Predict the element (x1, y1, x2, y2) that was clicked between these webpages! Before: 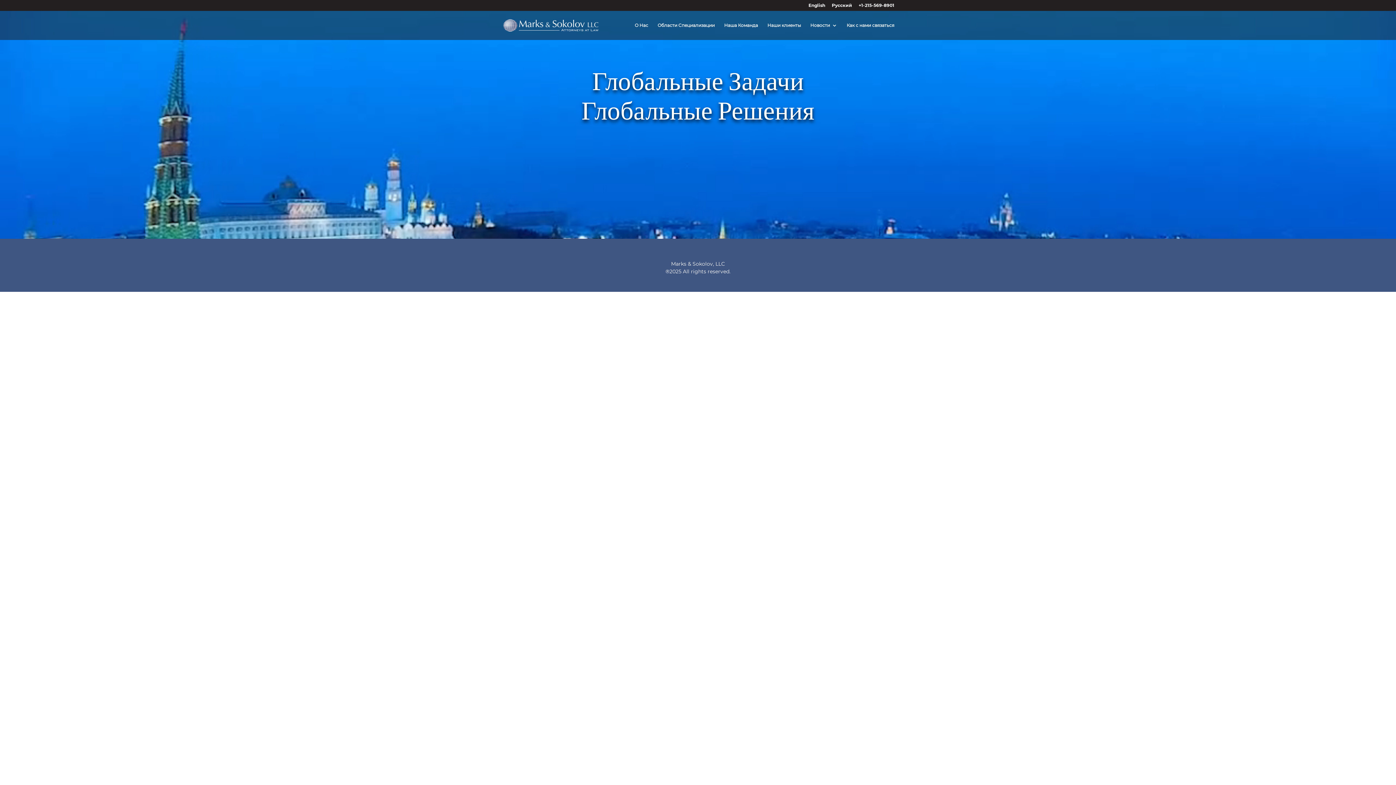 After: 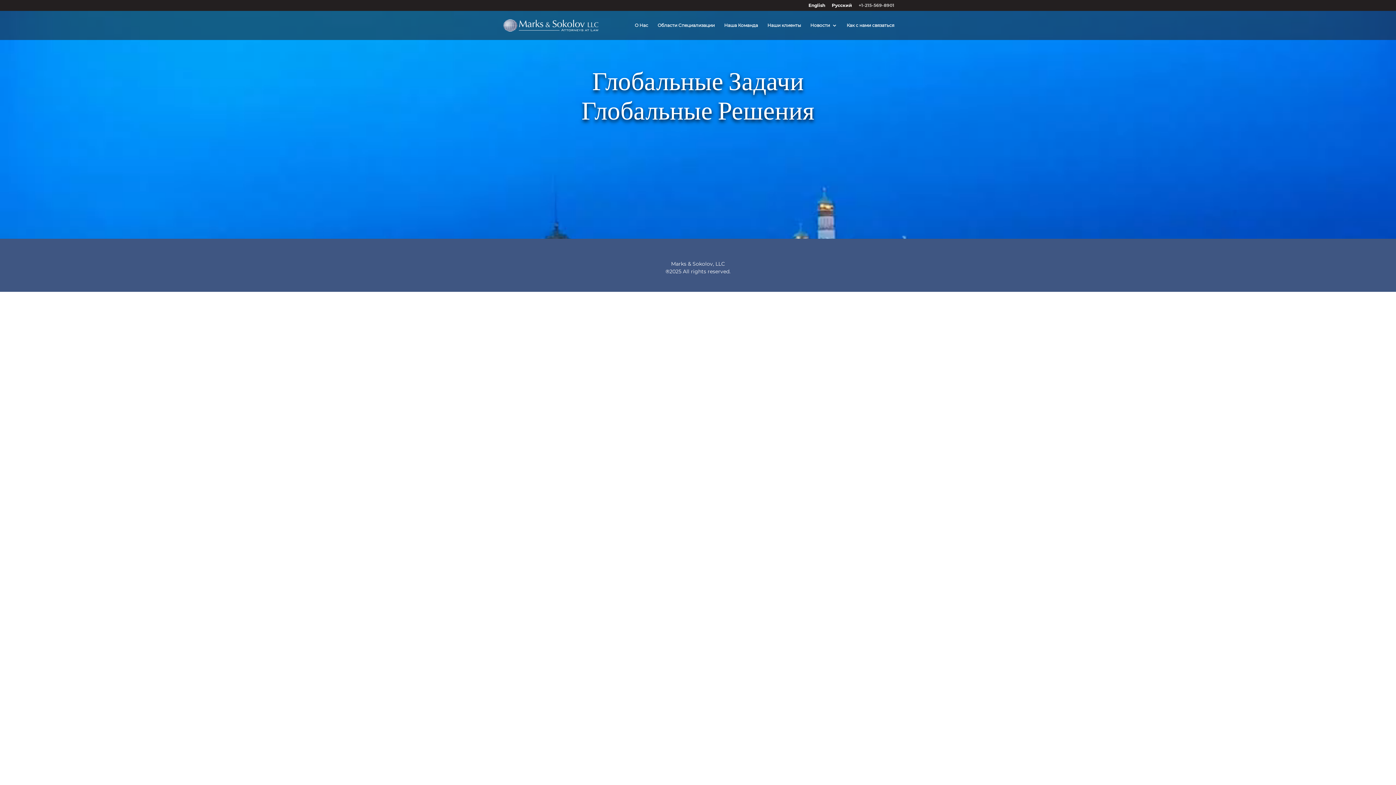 Action: bbox: (858, 3, 894, 10) label: +1-215-569-8901